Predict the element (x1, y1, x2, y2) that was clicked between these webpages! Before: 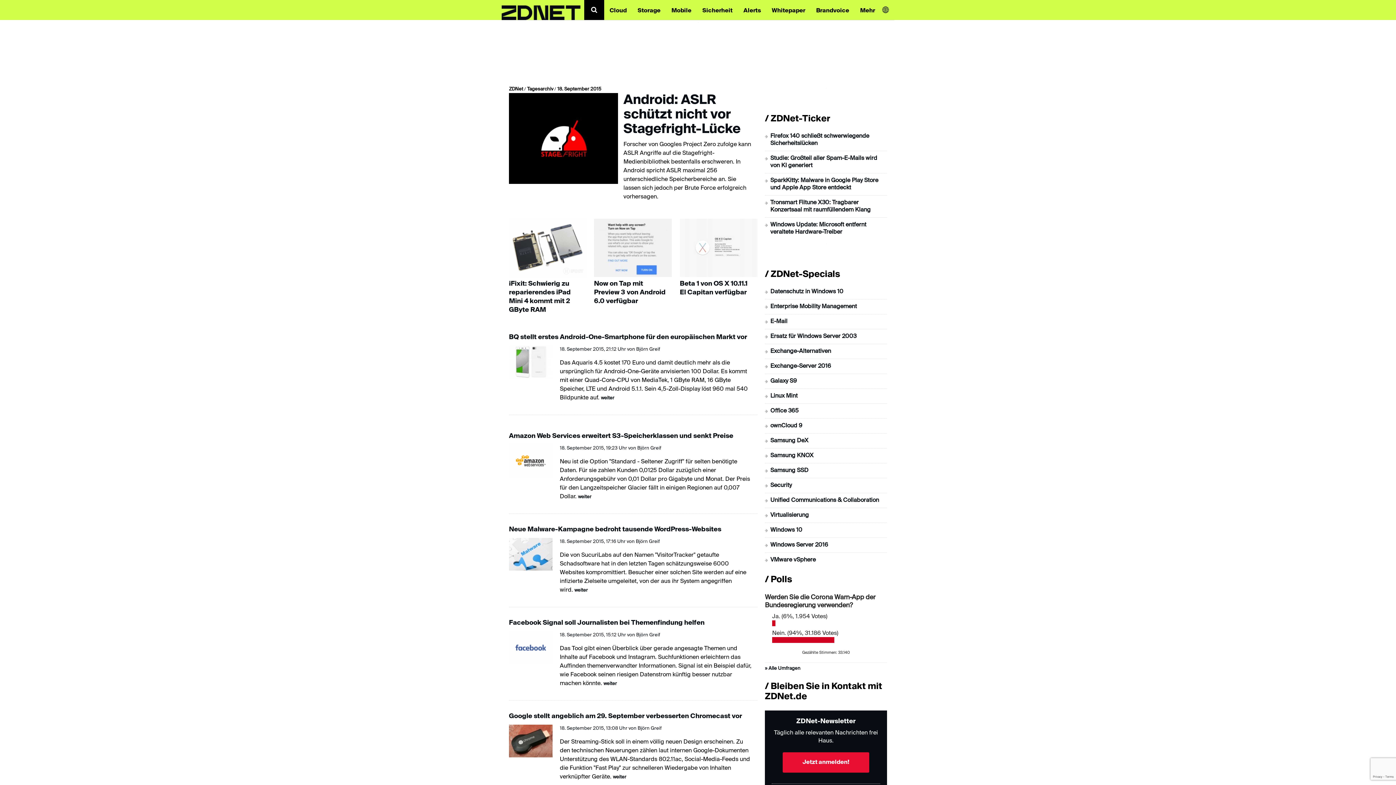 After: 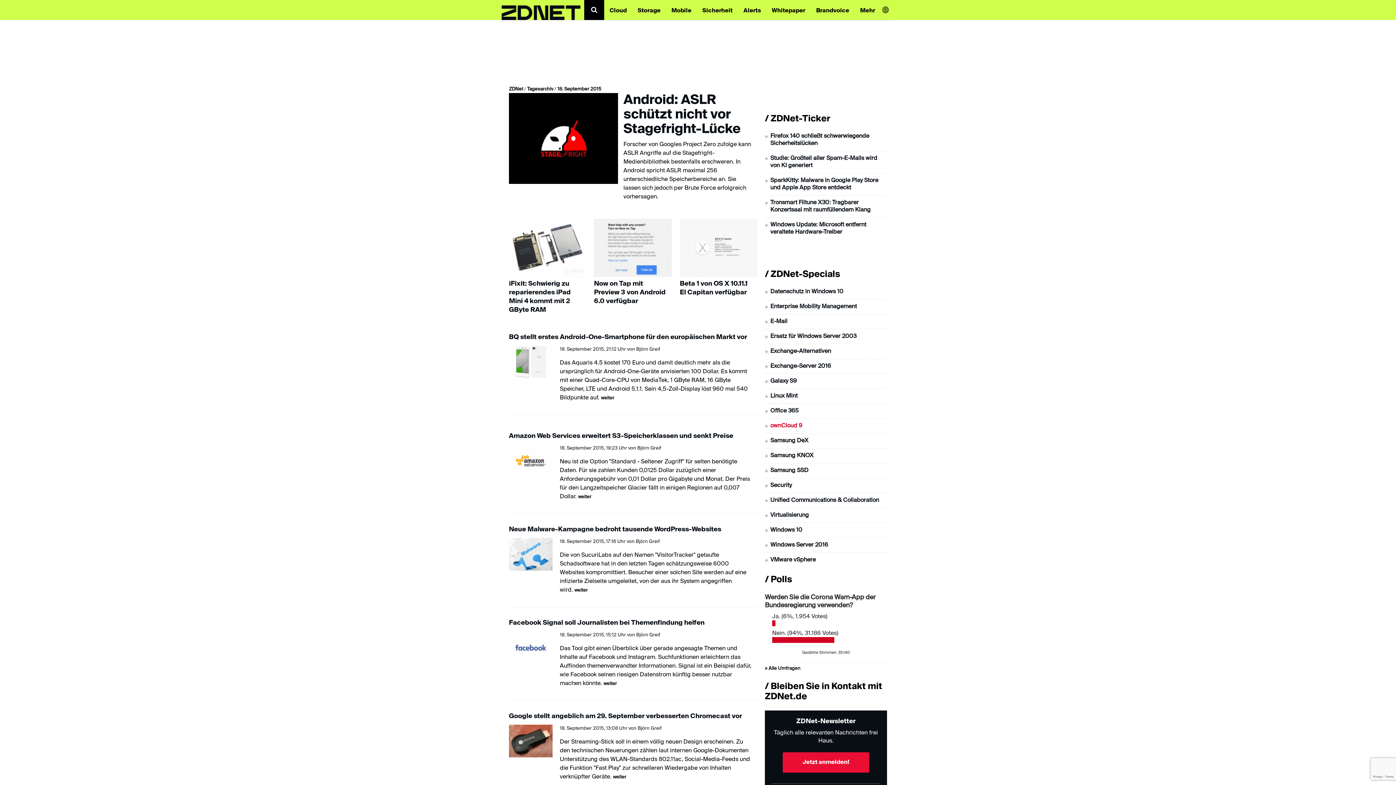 Action: label: ownCloud 9 bbox: (770, 423, 802, 429)